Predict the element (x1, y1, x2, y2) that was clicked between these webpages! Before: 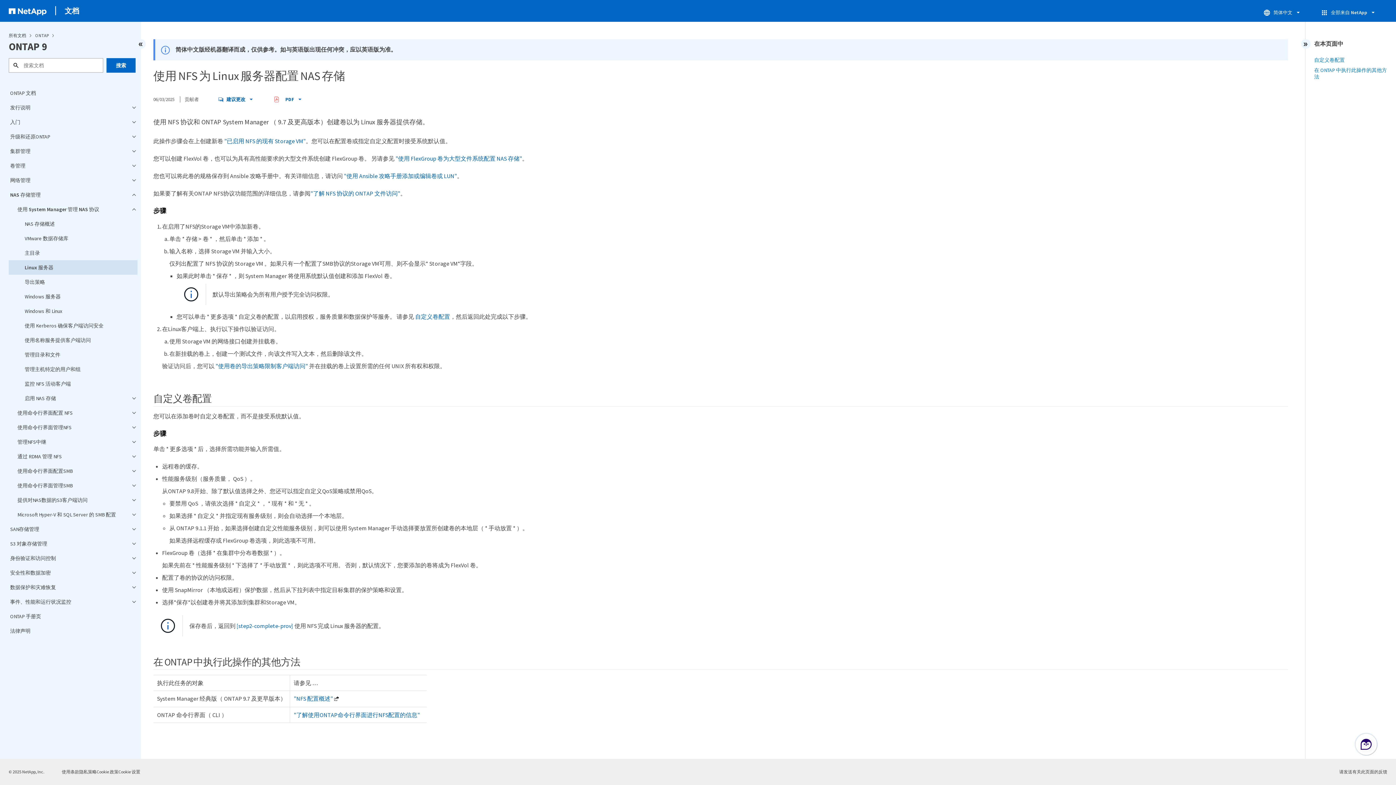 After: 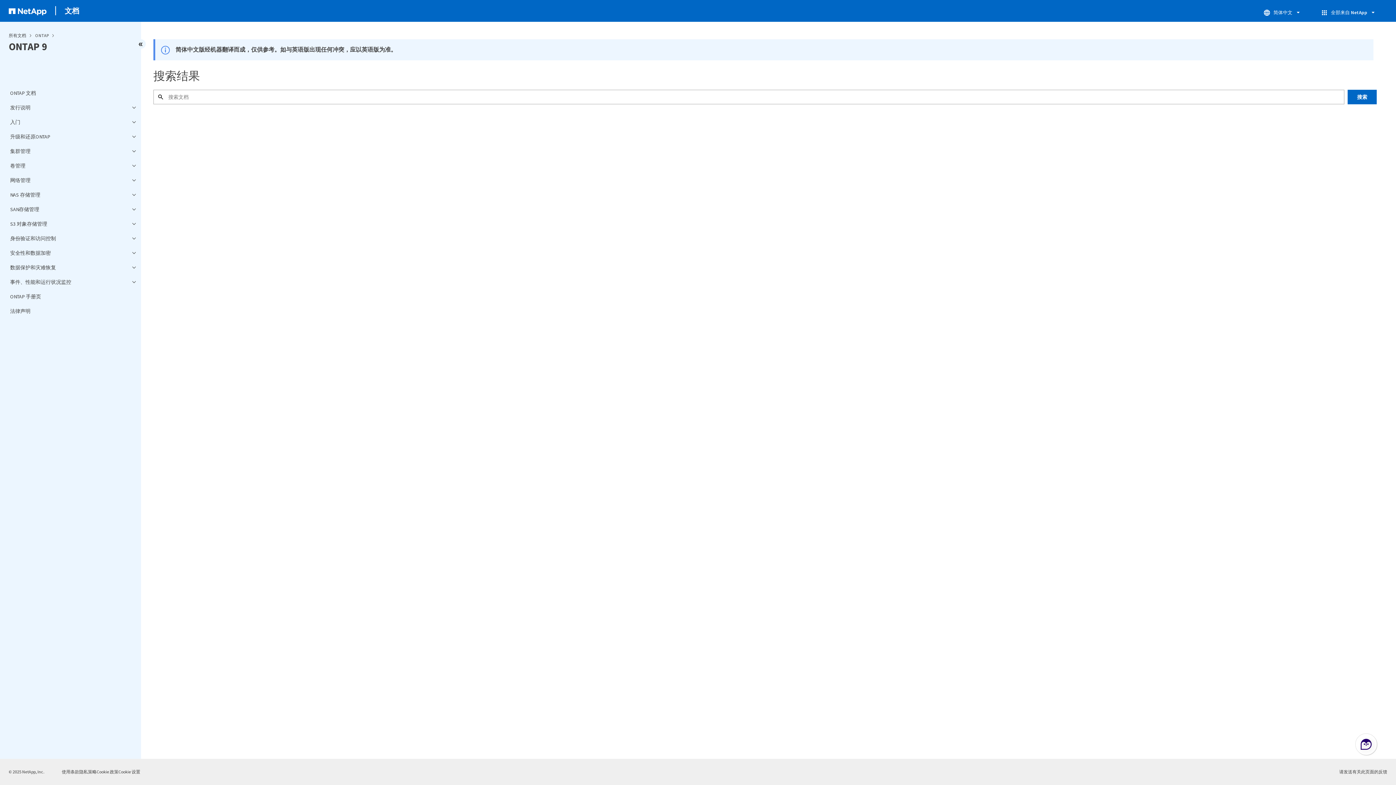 Action: bbox: (106, 58, 135, 72) label: 搜索